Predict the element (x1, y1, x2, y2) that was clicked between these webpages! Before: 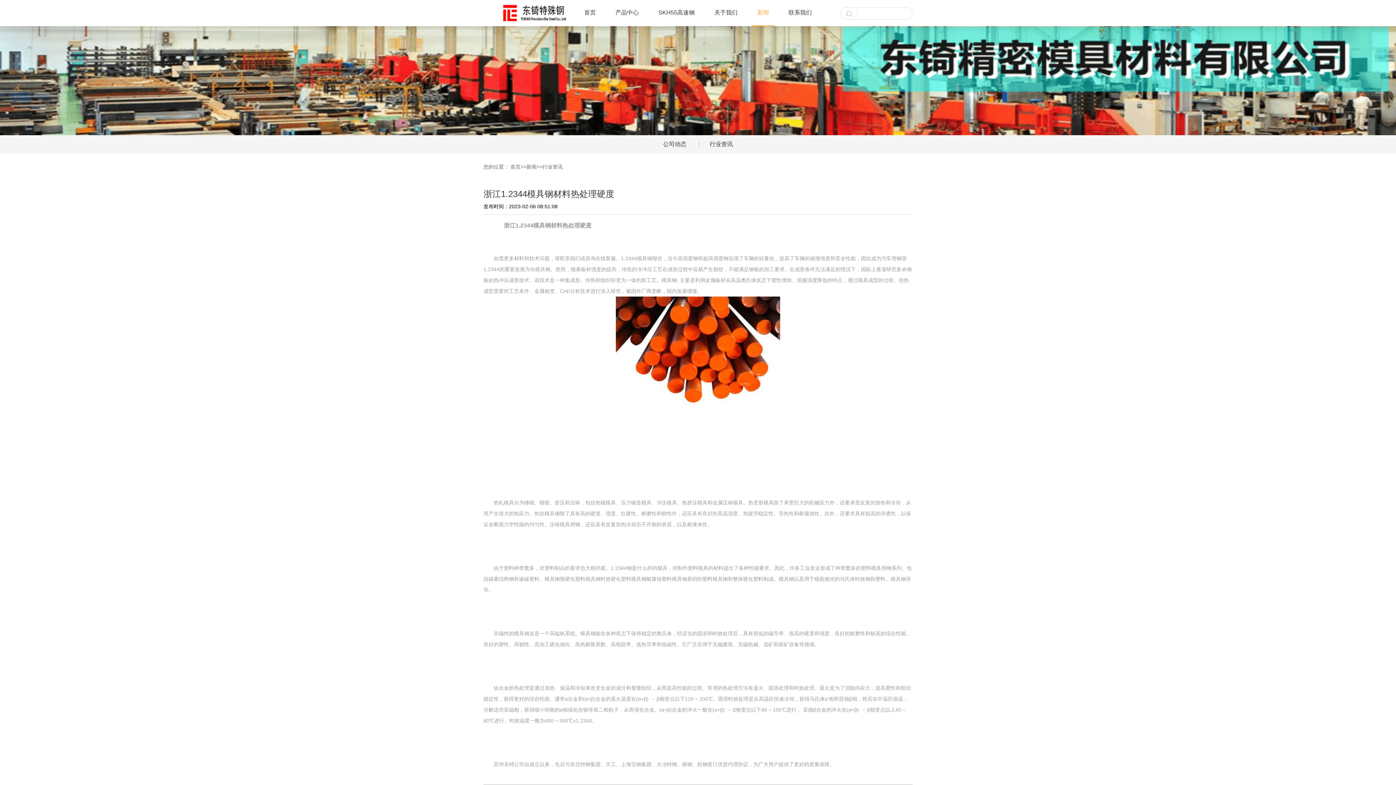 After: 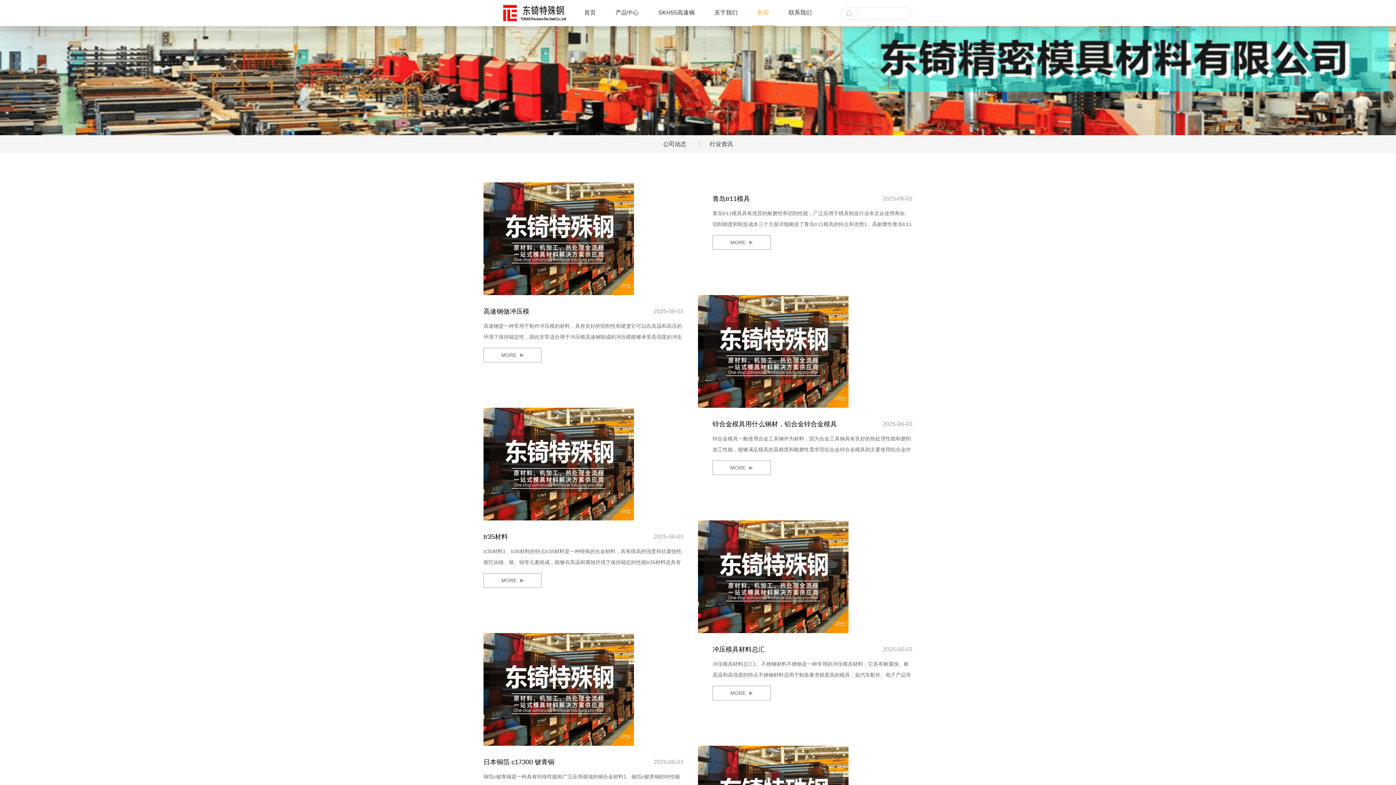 Action: label: 新闻 bbox: (526, 164, 536, 169)